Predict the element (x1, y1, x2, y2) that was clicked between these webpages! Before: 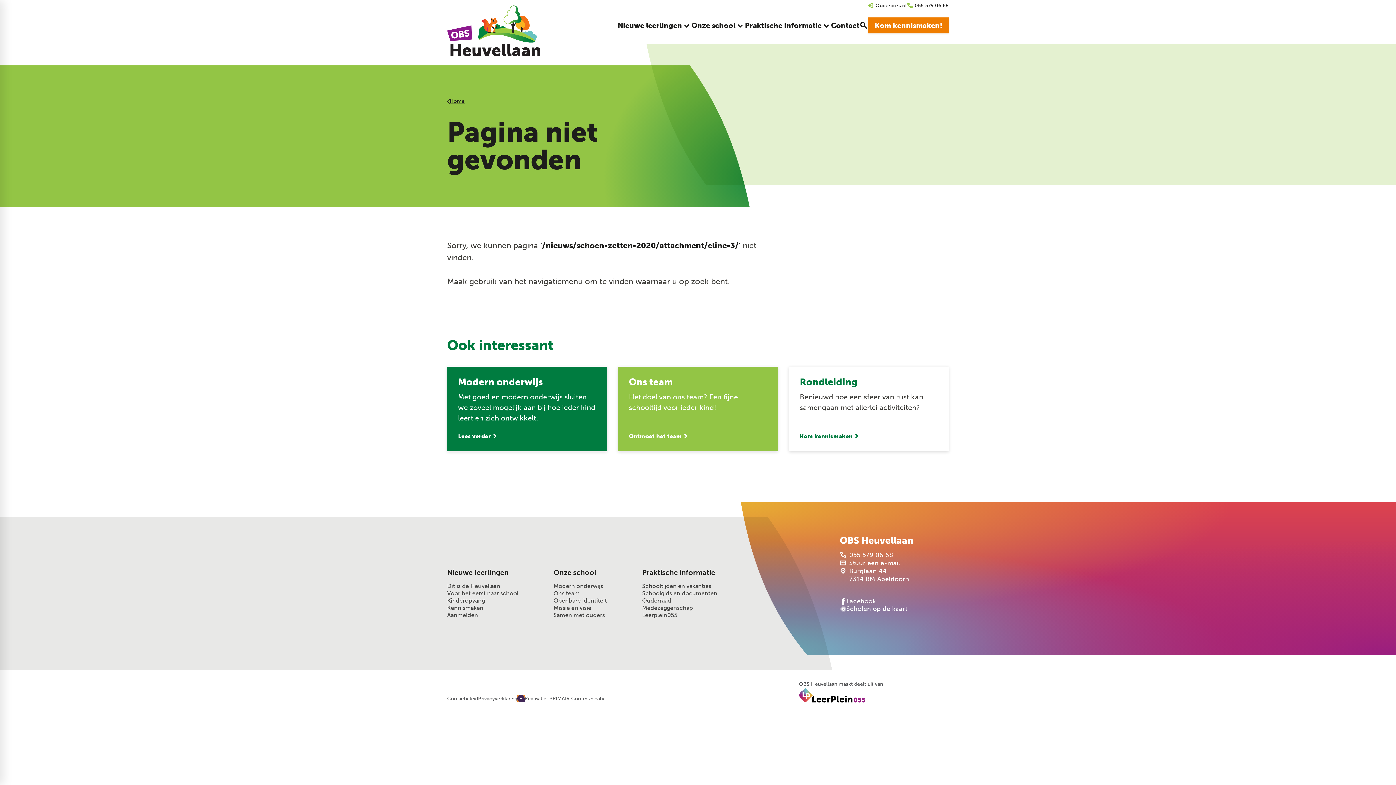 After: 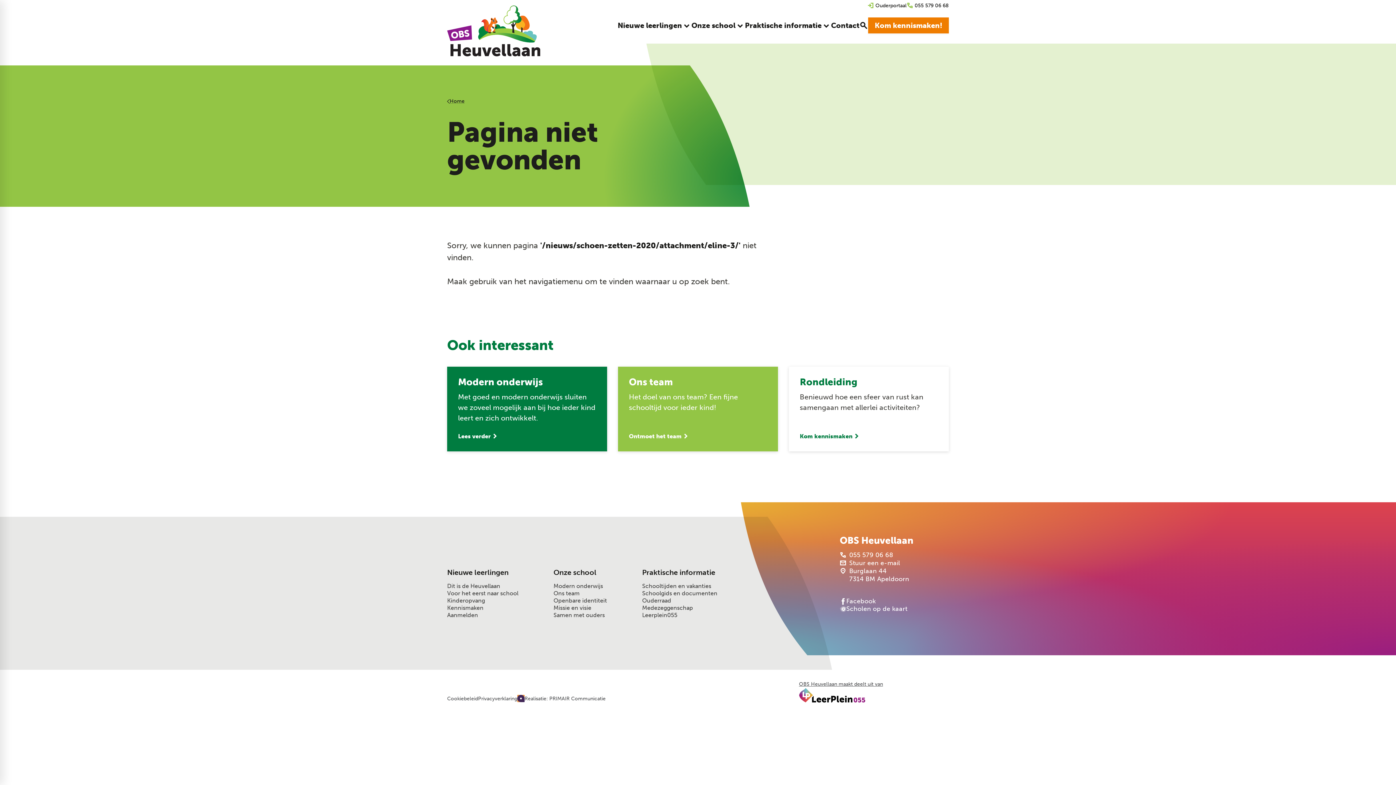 Action: label: OBS Heuvellaan maakt deelt uit van bbox: (799, 681, 949, 703)